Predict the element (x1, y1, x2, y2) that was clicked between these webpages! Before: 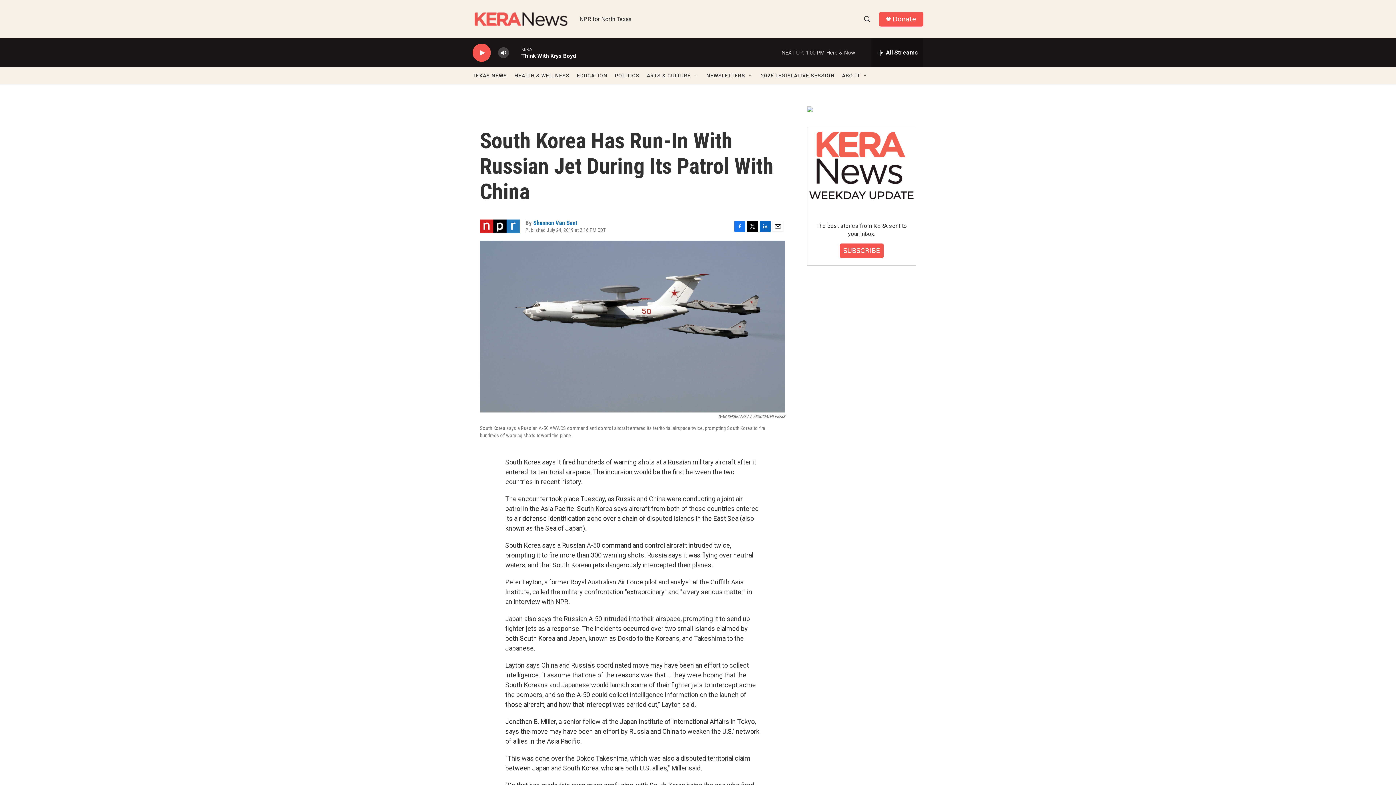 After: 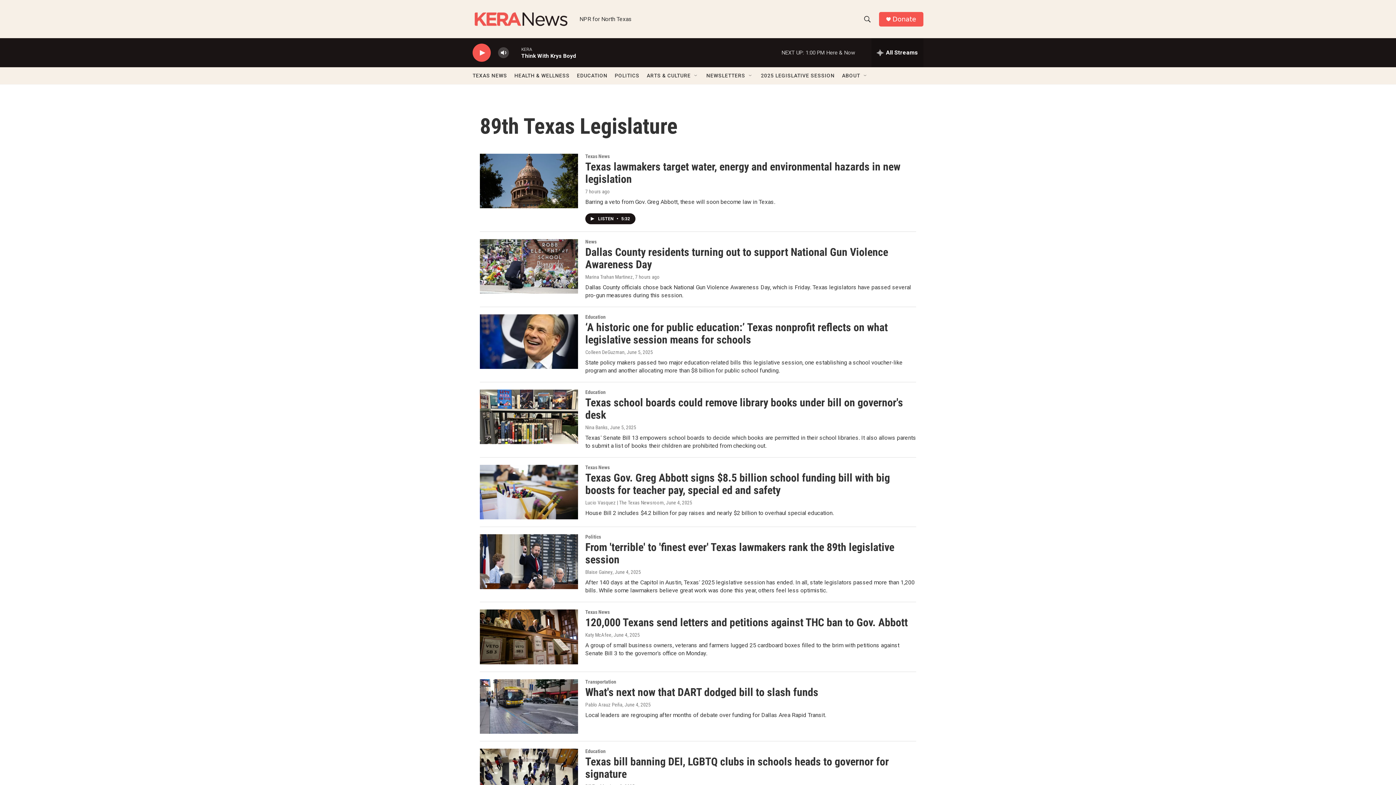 Action: label: 2025 LEGISLATIVE SESSION bbox: (761, 67, 834, 84)